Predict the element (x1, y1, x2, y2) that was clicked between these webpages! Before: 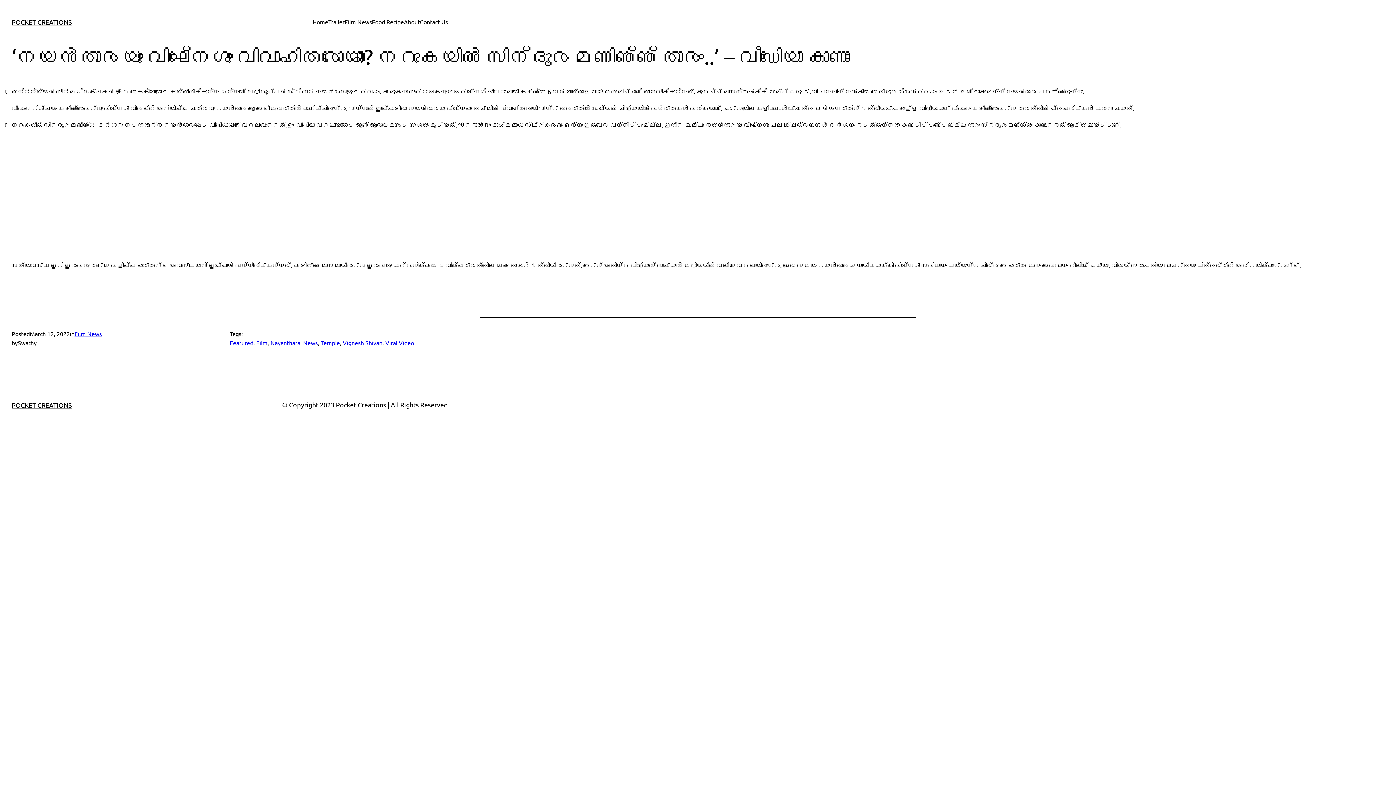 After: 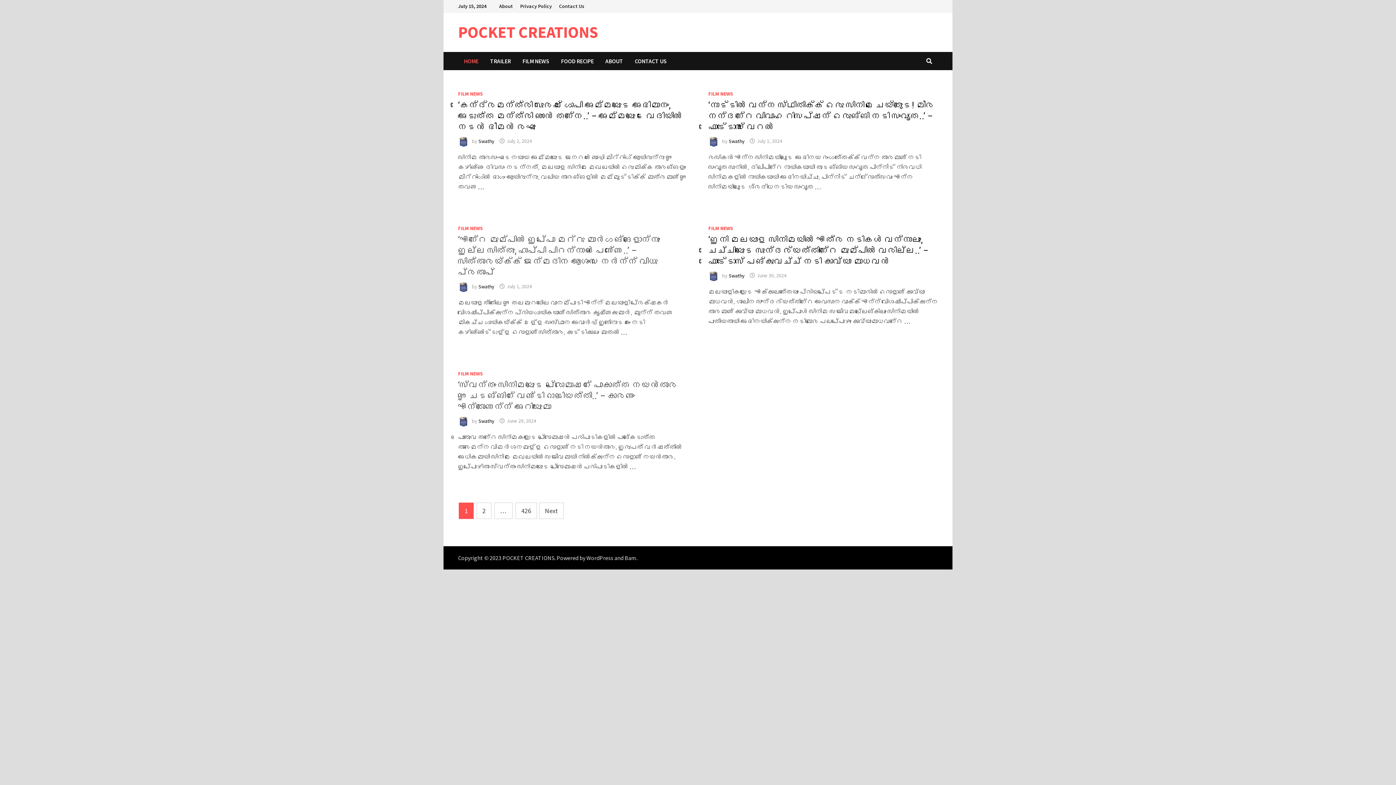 Action: bbox: (312, 17, 328, 26) label: Home